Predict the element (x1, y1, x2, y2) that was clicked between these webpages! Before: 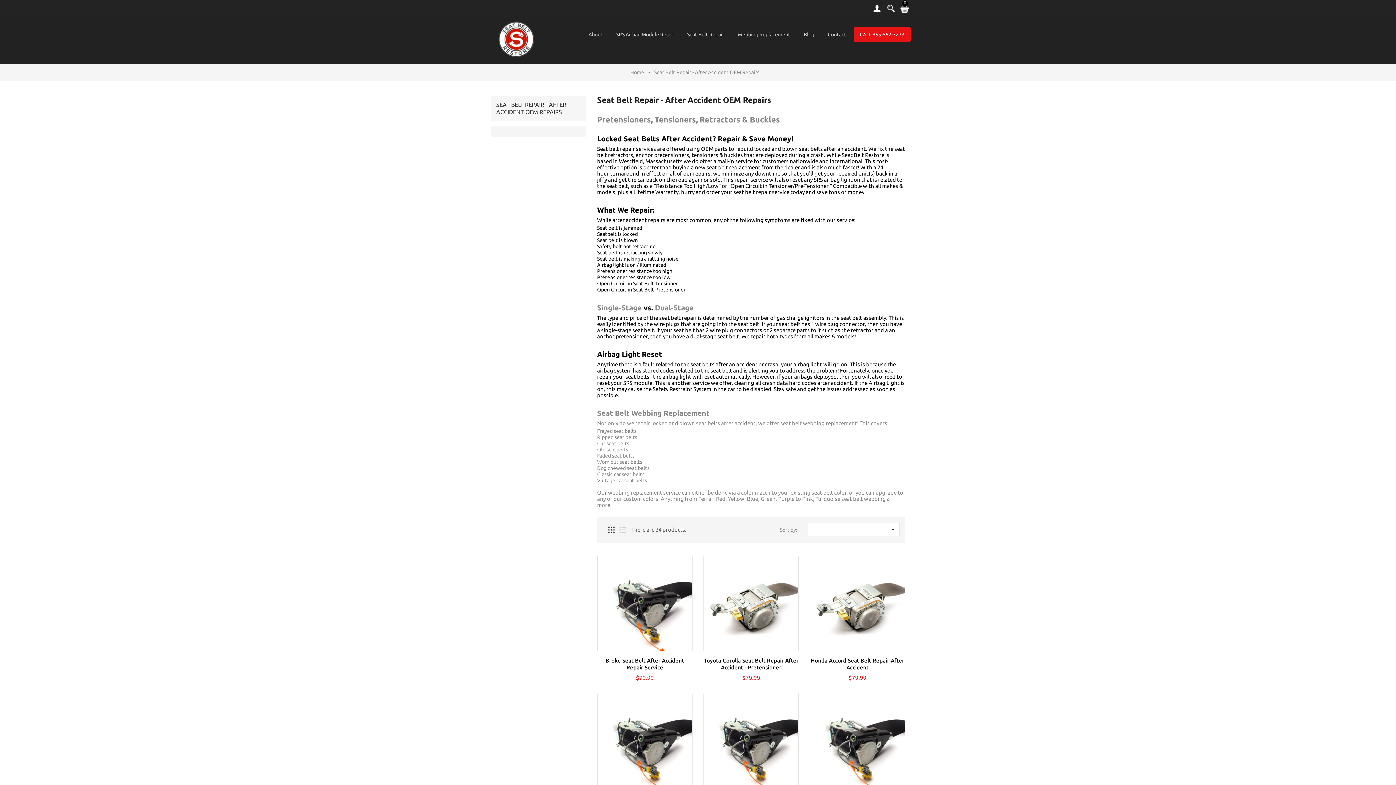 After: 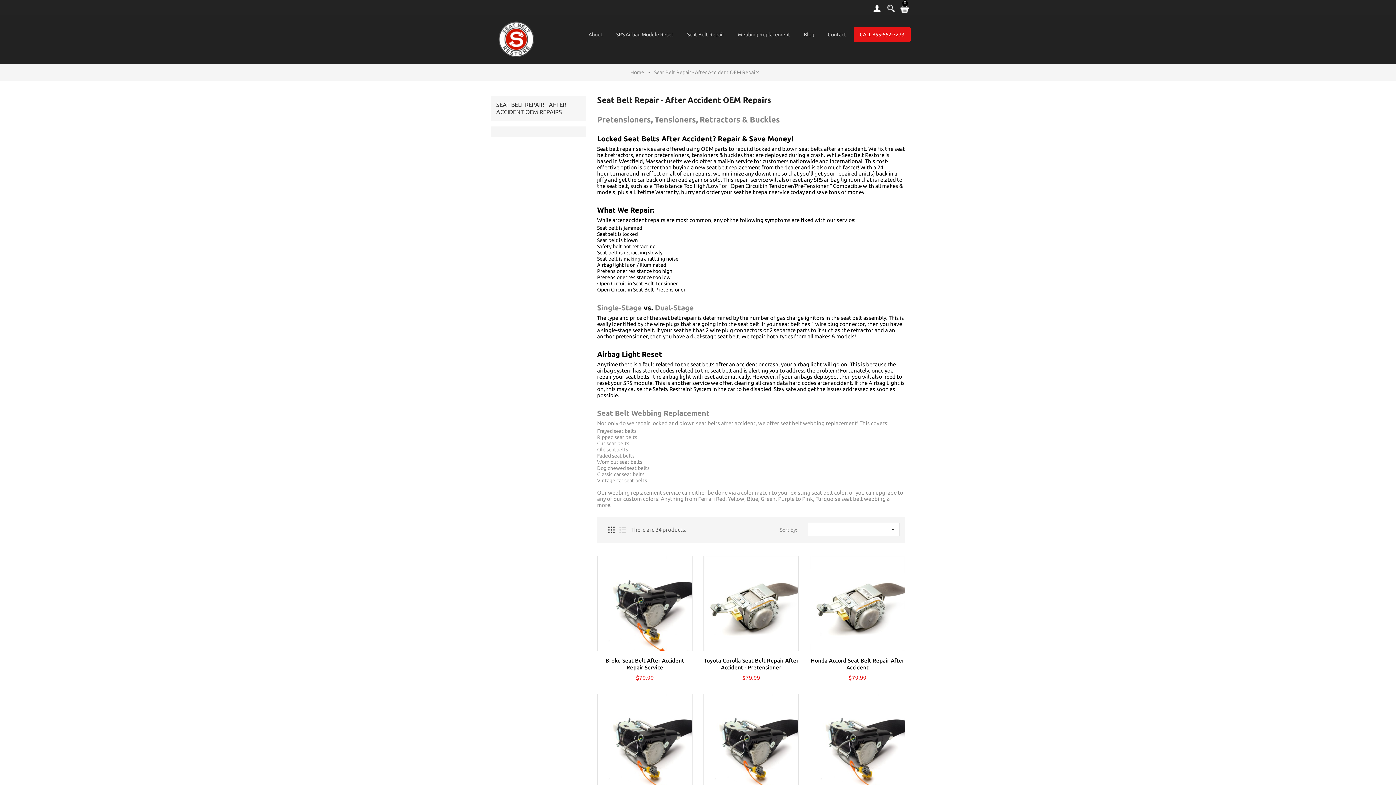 Action: bbox: (597, 694, 692, 789)